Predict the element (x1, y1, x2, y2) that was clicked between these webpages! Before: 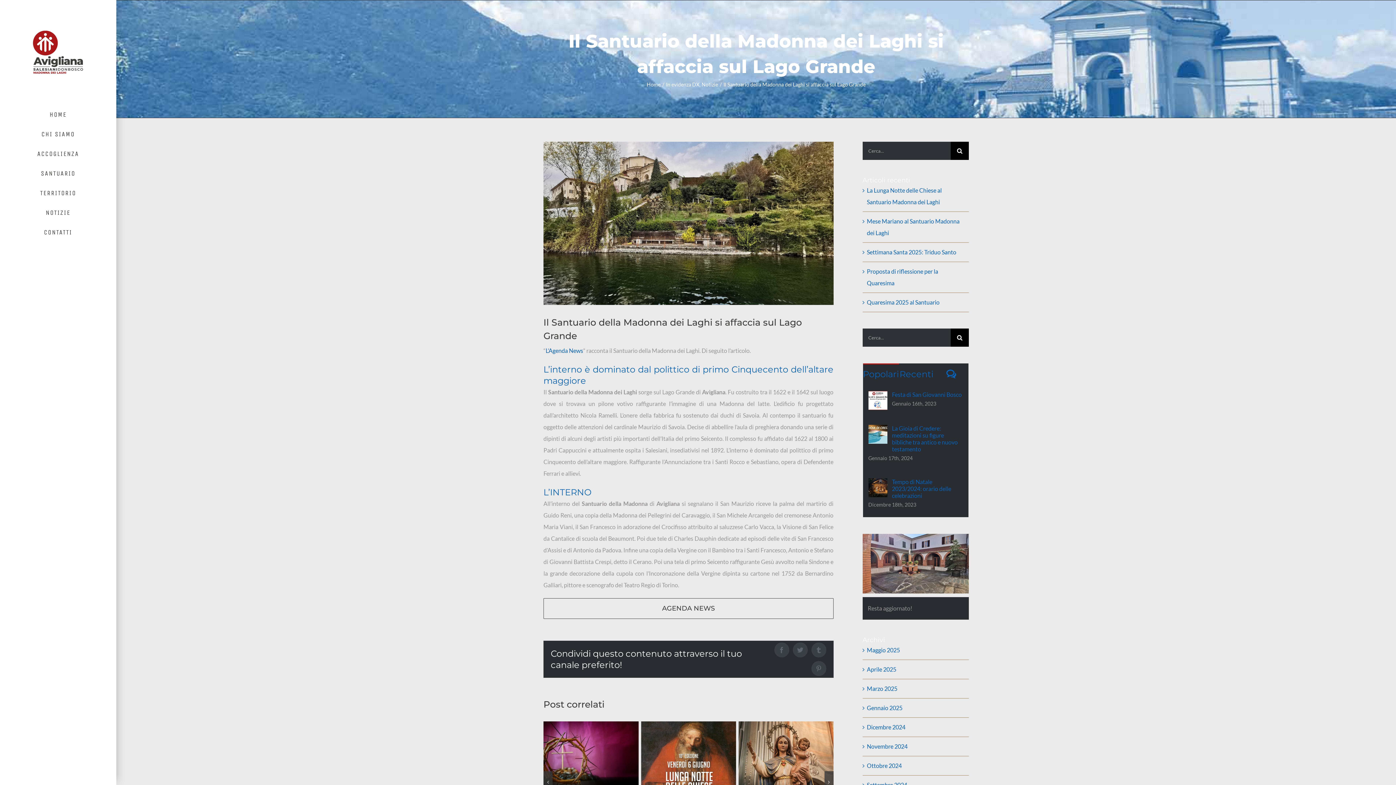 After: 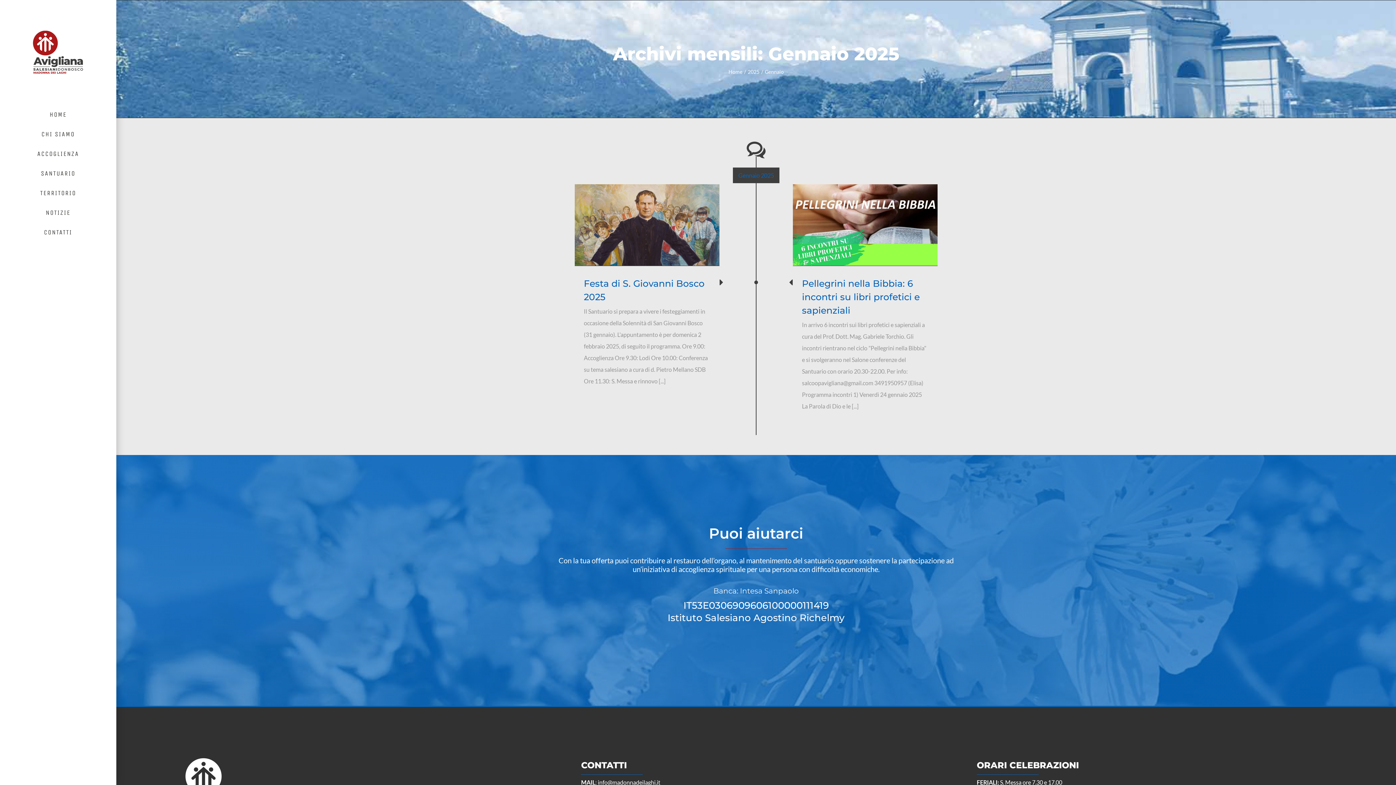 Action: bbox: (867, 704, 902, 711) label: Gennaio 2025